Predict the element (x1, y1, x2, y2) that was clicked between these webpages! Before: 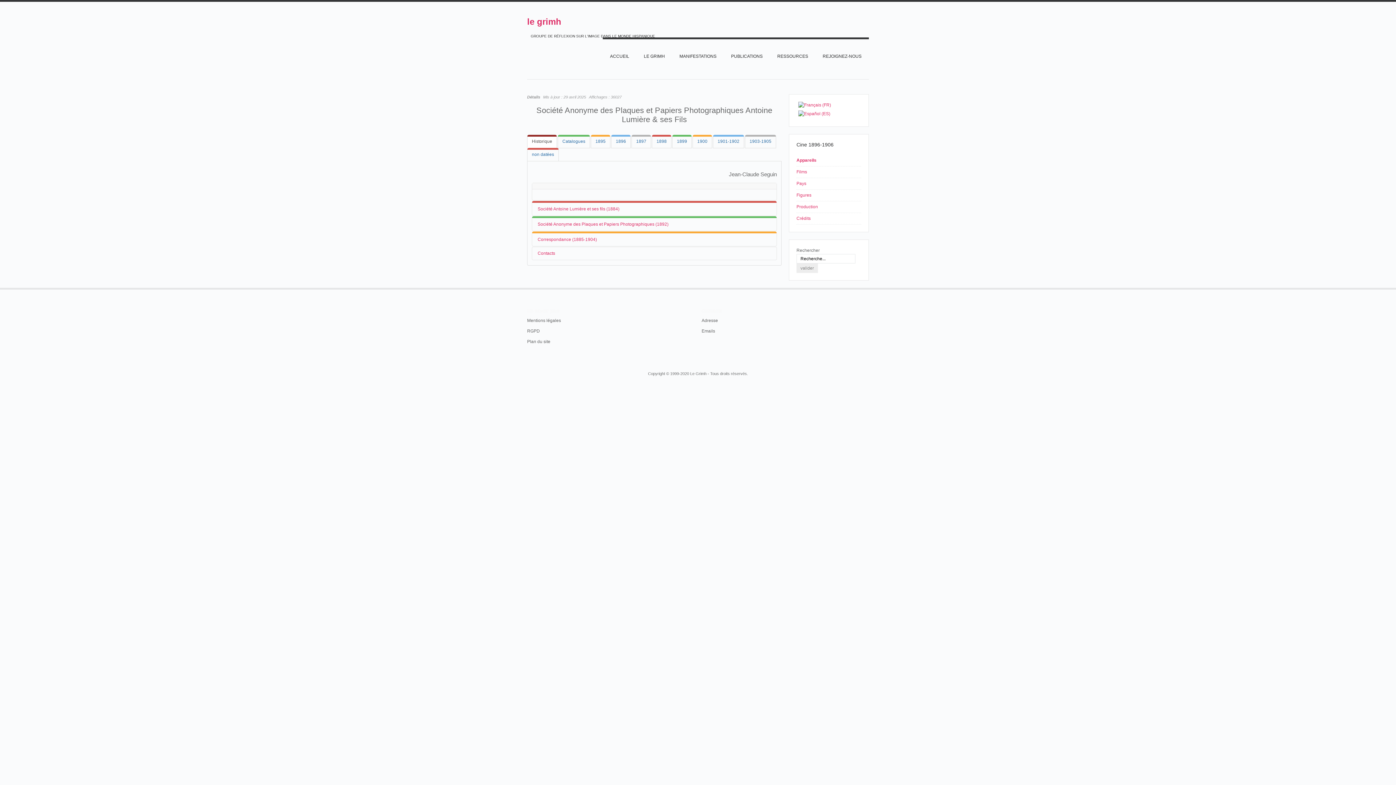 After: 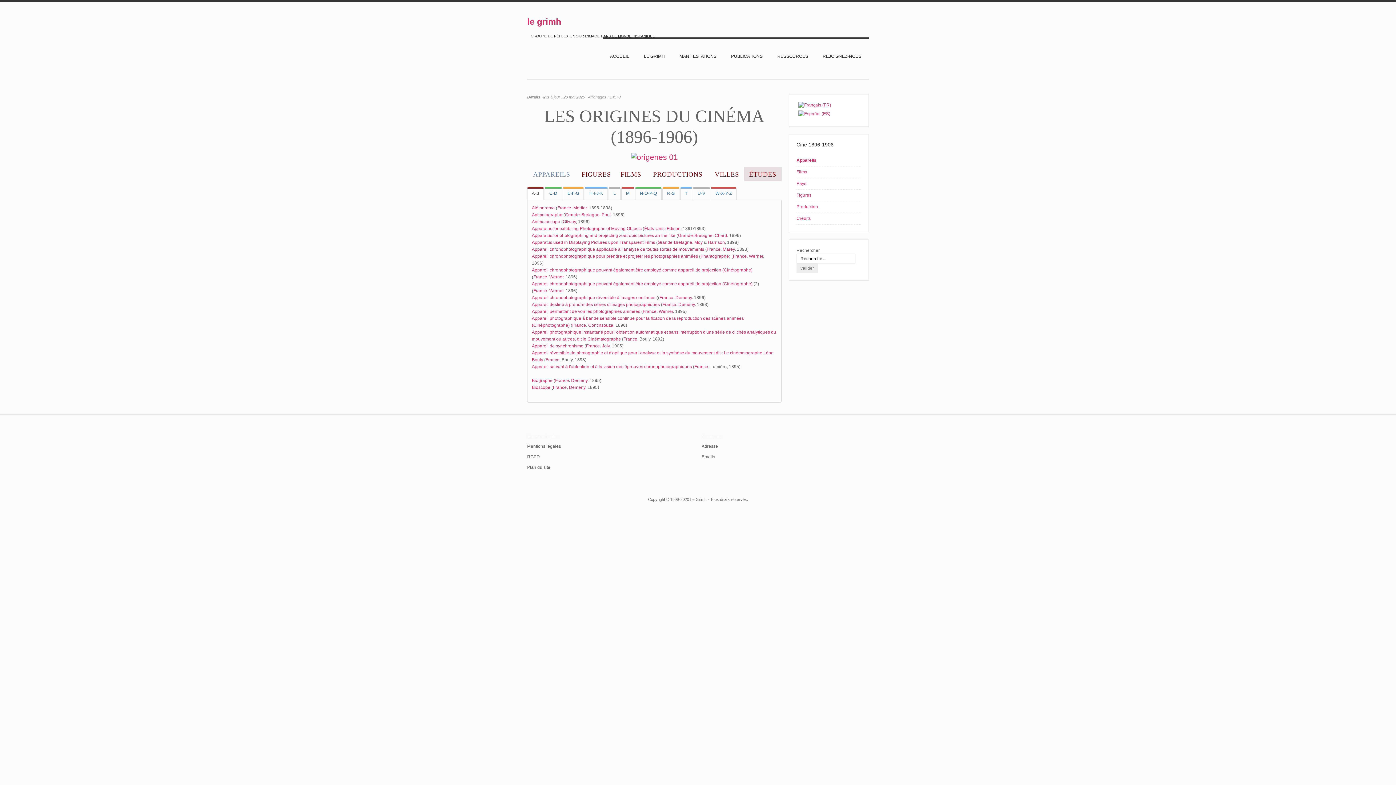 Action: bbox: (796, 154, 861, 166) label: Appareils